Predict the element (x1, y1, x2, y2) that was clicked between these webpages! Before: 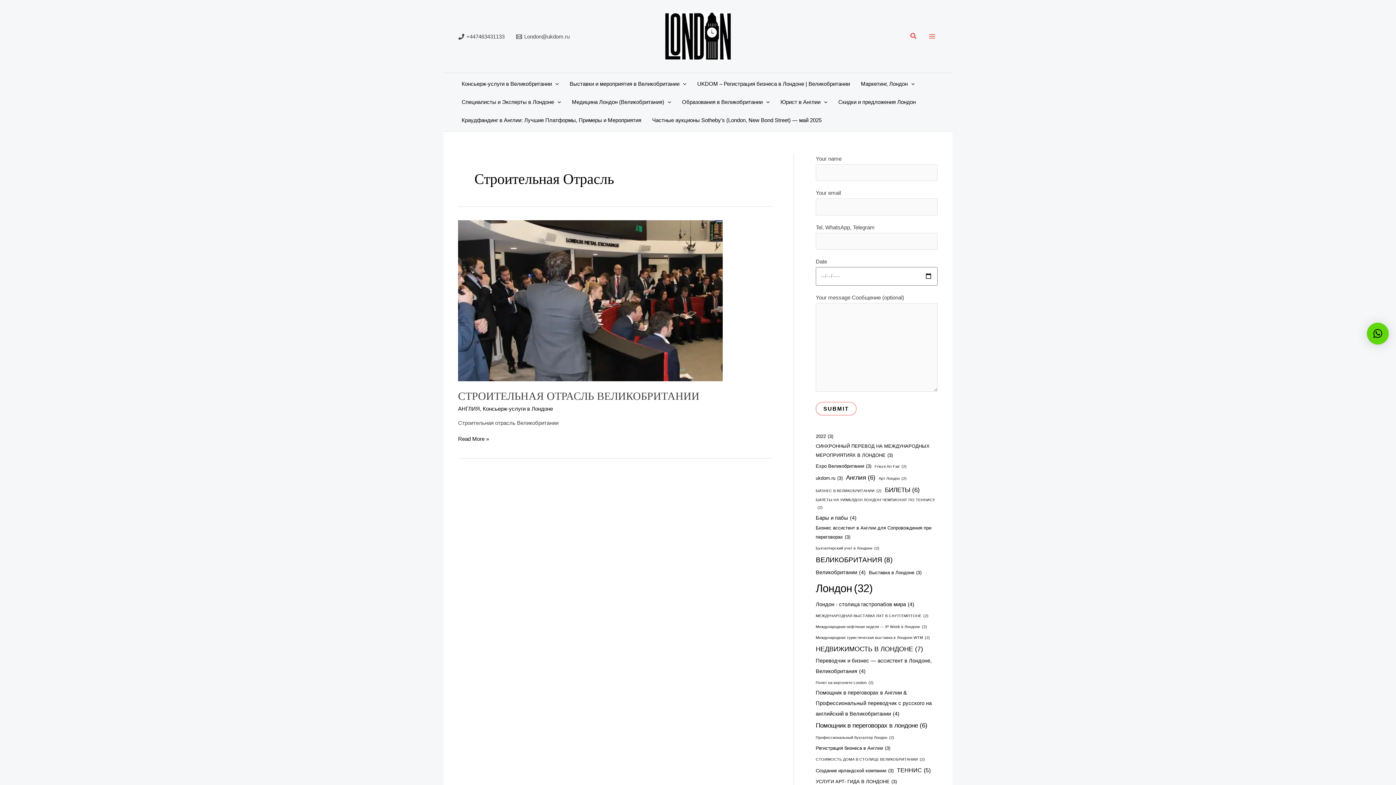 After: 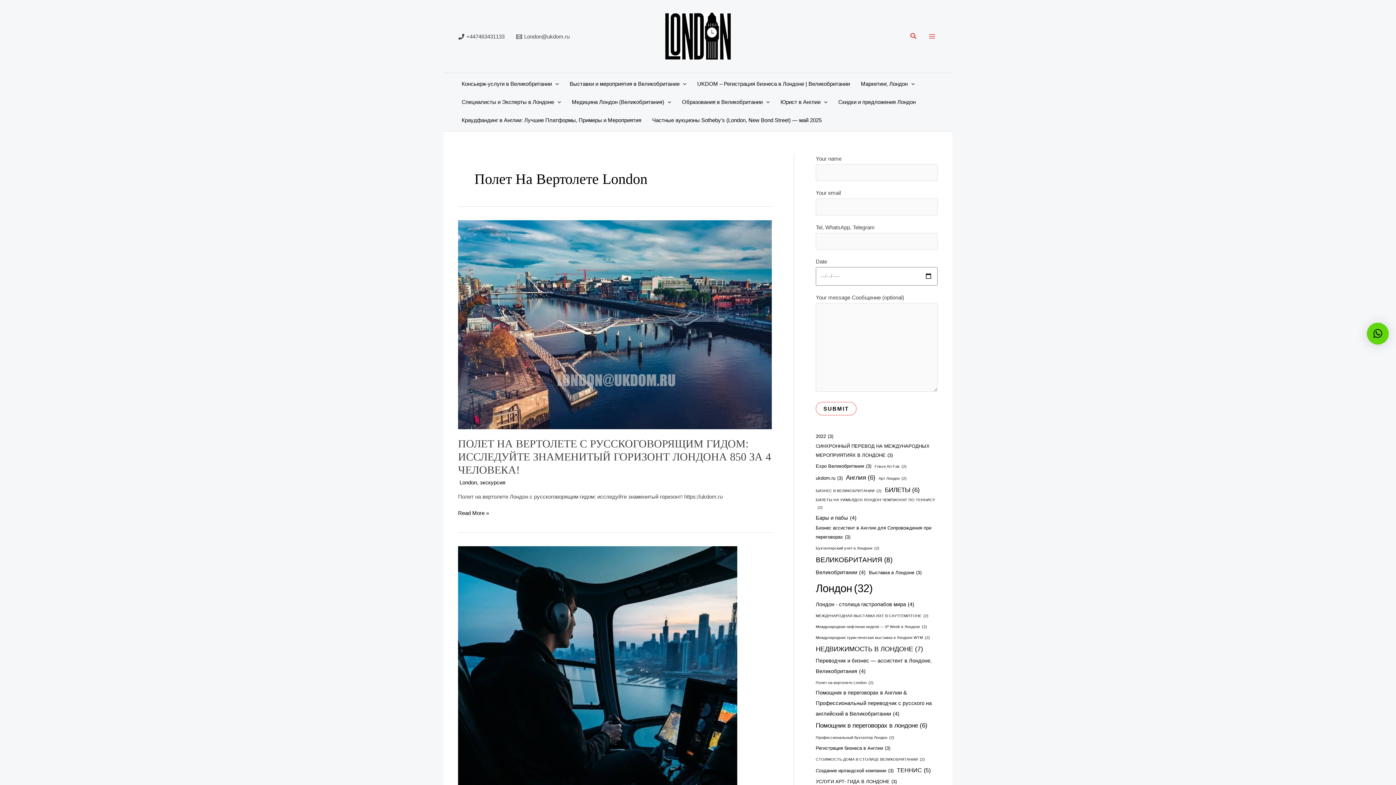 Action: label: Полет на вертолете London (2 items) bbox: (816, 679, 873, 686)